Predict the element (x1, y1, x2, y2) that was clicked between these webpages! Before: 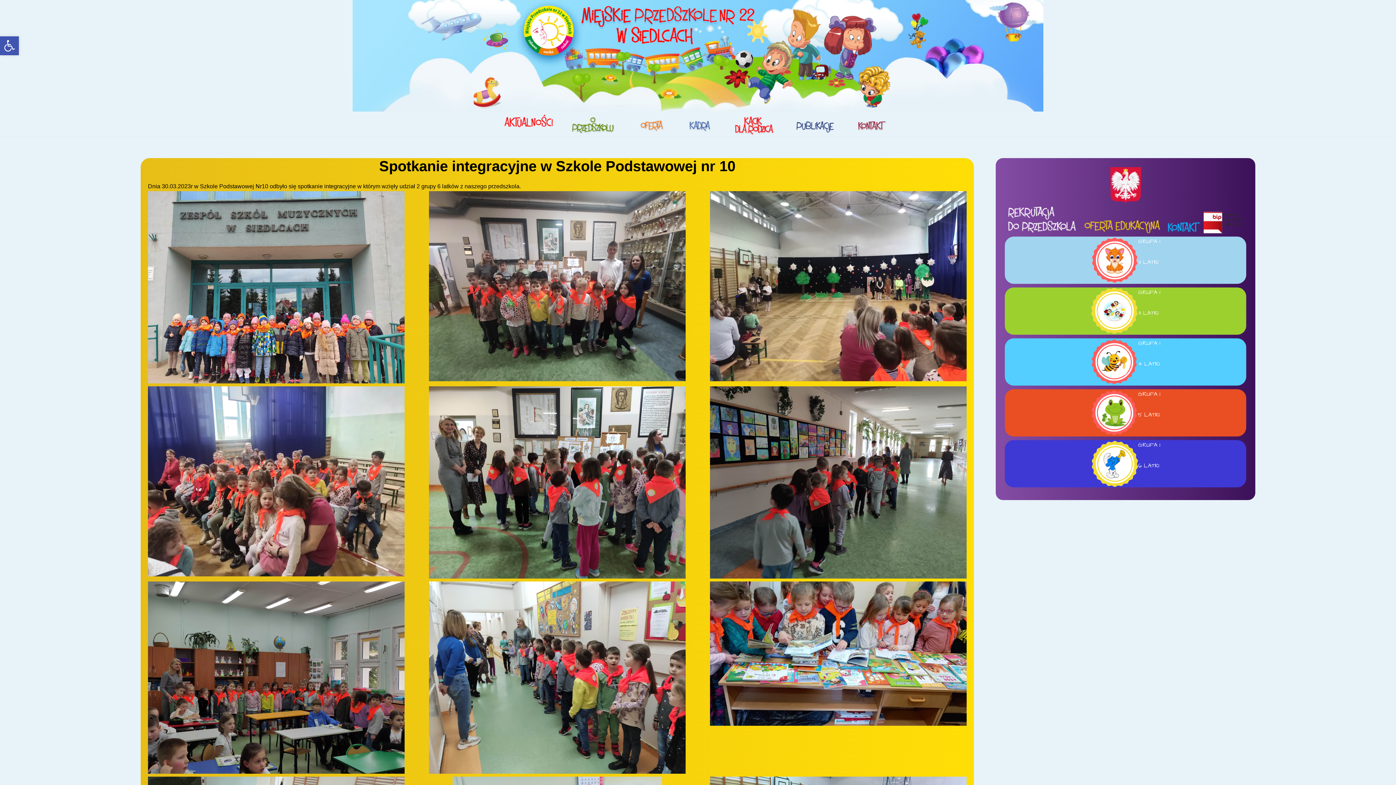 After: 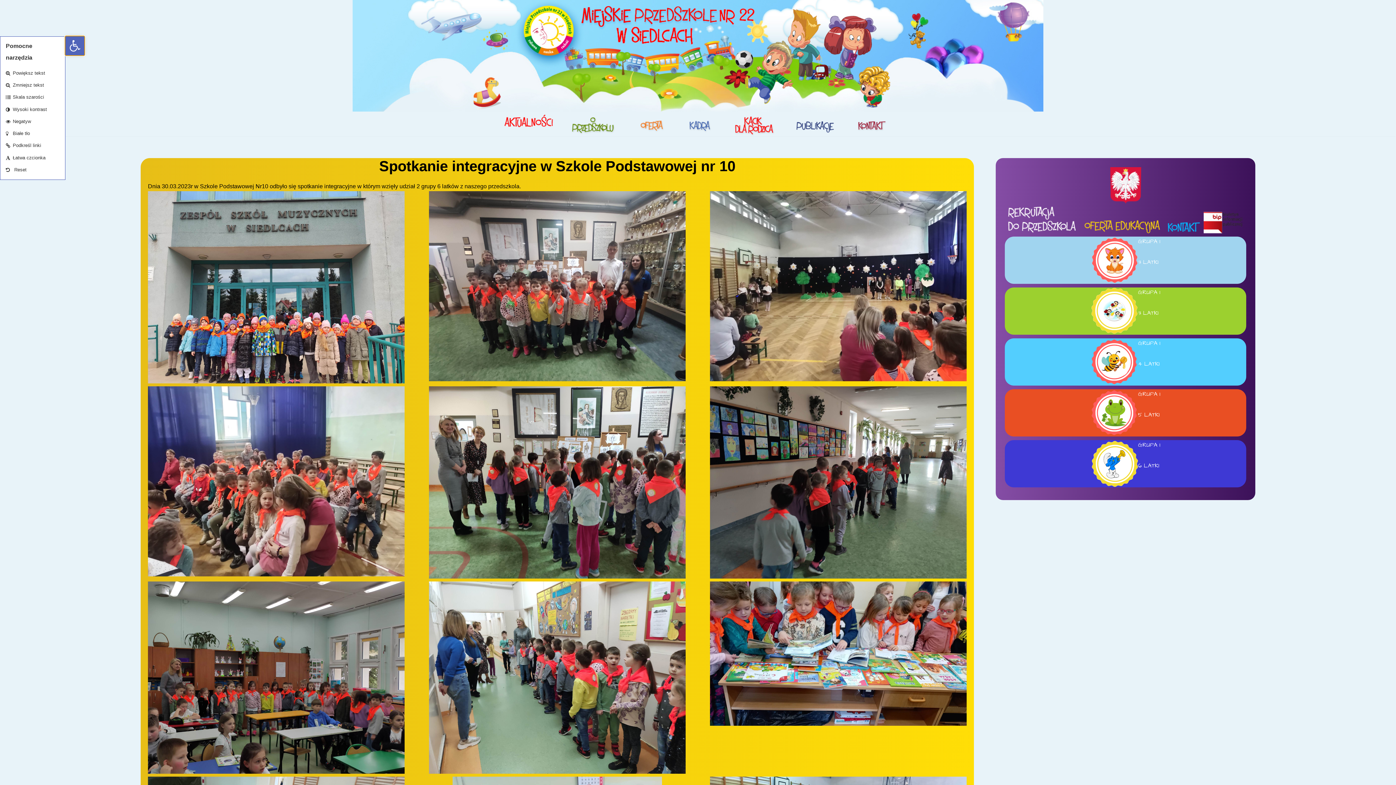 Action: bbox: (0, 36, 18, 55) label: Open toolbar